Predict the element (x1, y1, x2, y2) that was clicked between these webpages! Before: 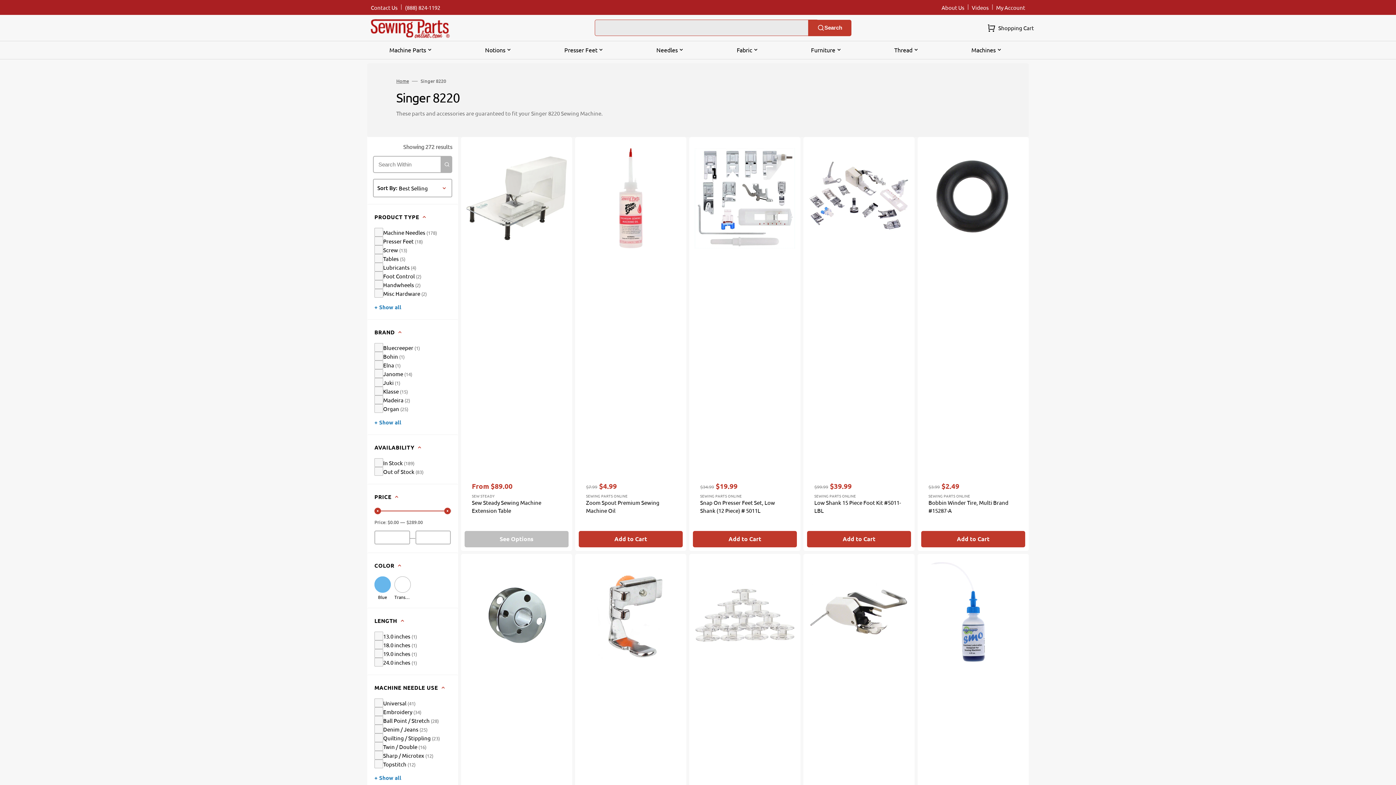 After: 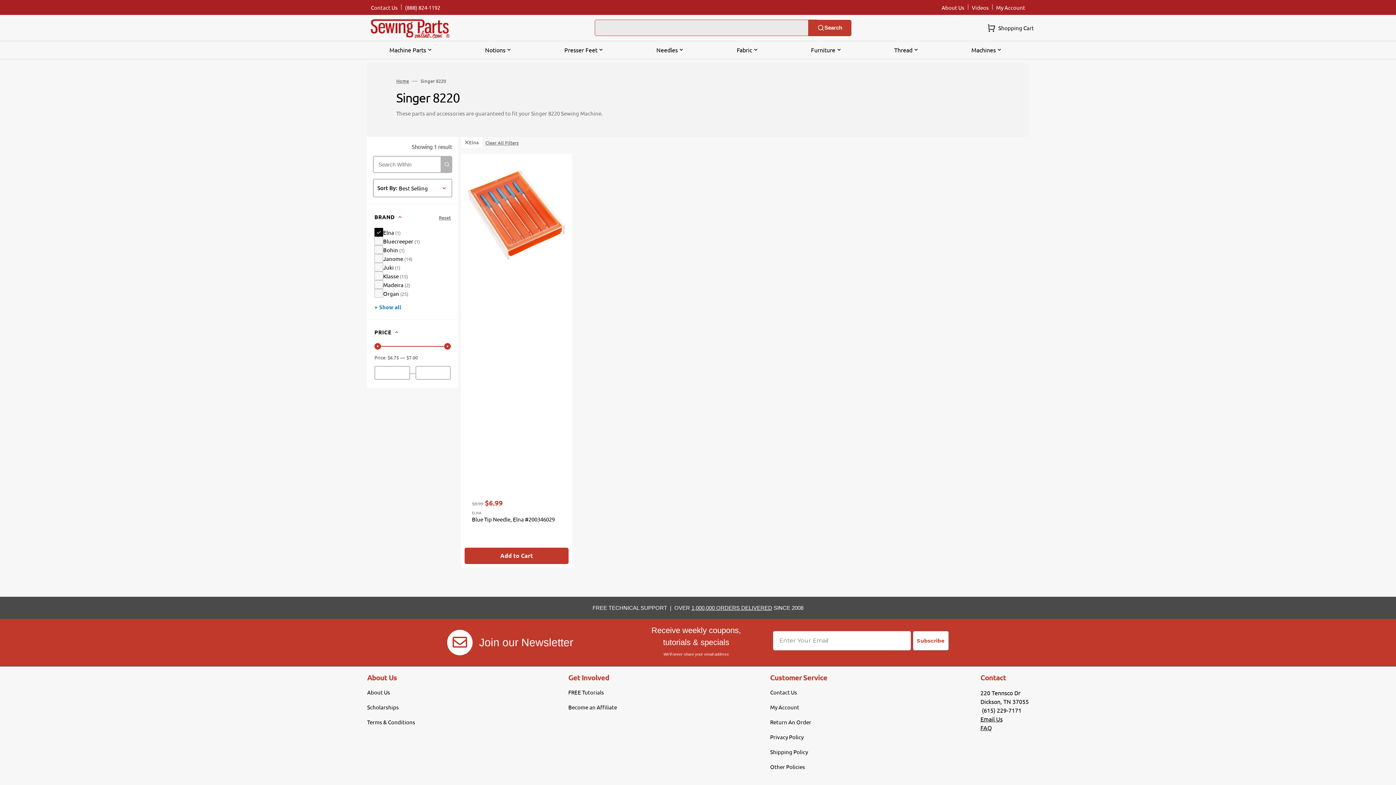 Action: bbox: (367, 360, 408, 369) label: Filter by: 'Elna' in 'Brand'